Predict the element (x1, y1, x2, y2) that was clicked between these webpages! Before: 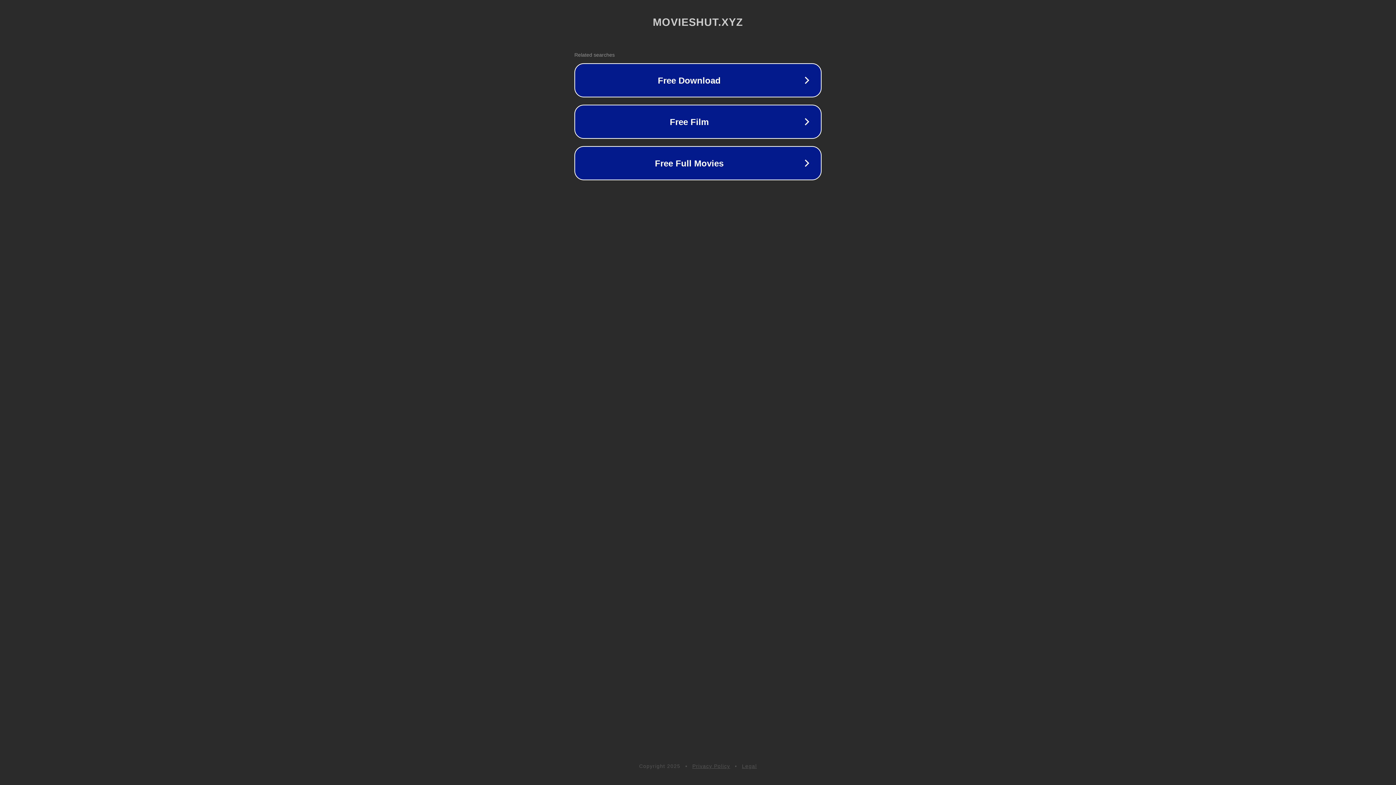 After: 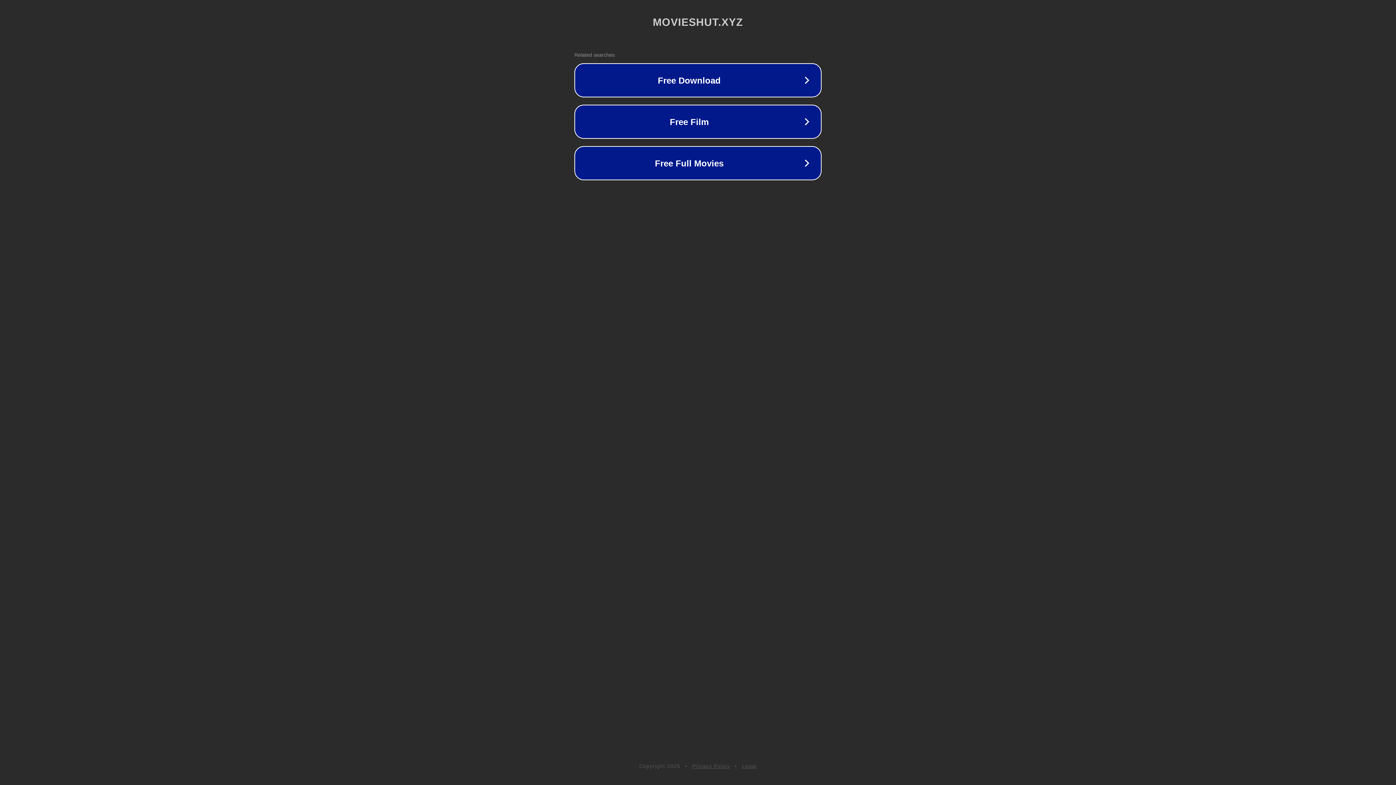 Action: bbox: (742, 763, 757, 769) label: Legal